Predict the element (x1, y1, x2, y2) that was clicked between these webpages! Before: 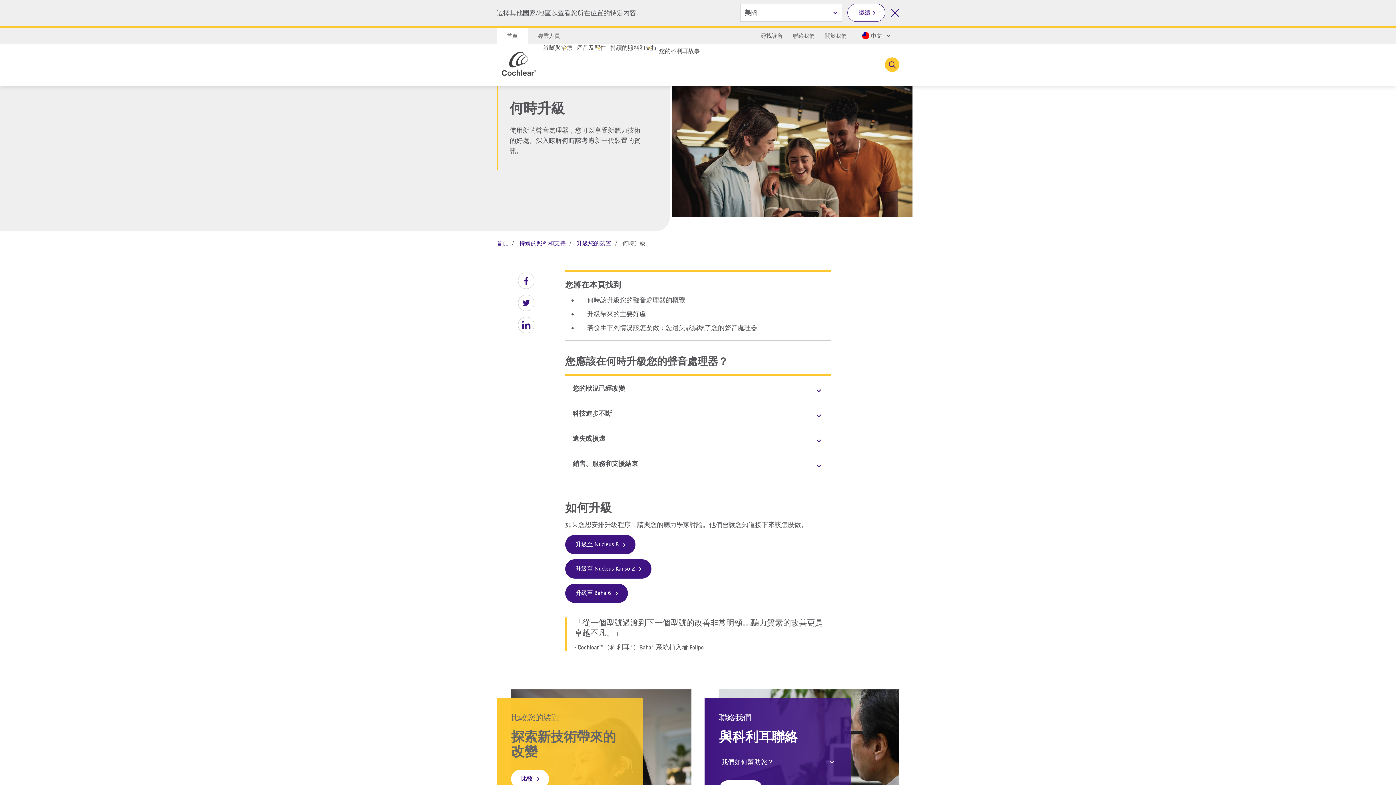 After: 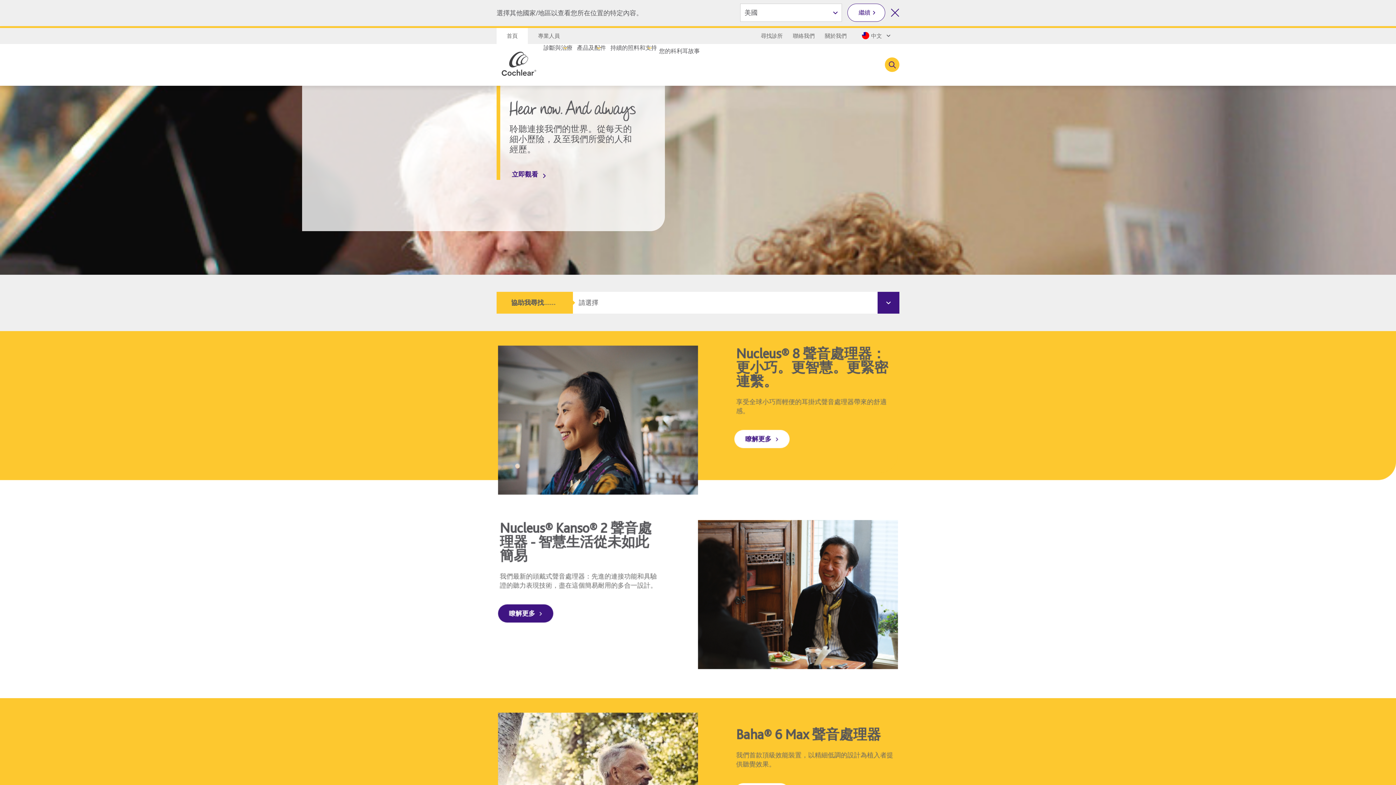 Action: bbox: (496, 240, 508, 246) label: 首頁